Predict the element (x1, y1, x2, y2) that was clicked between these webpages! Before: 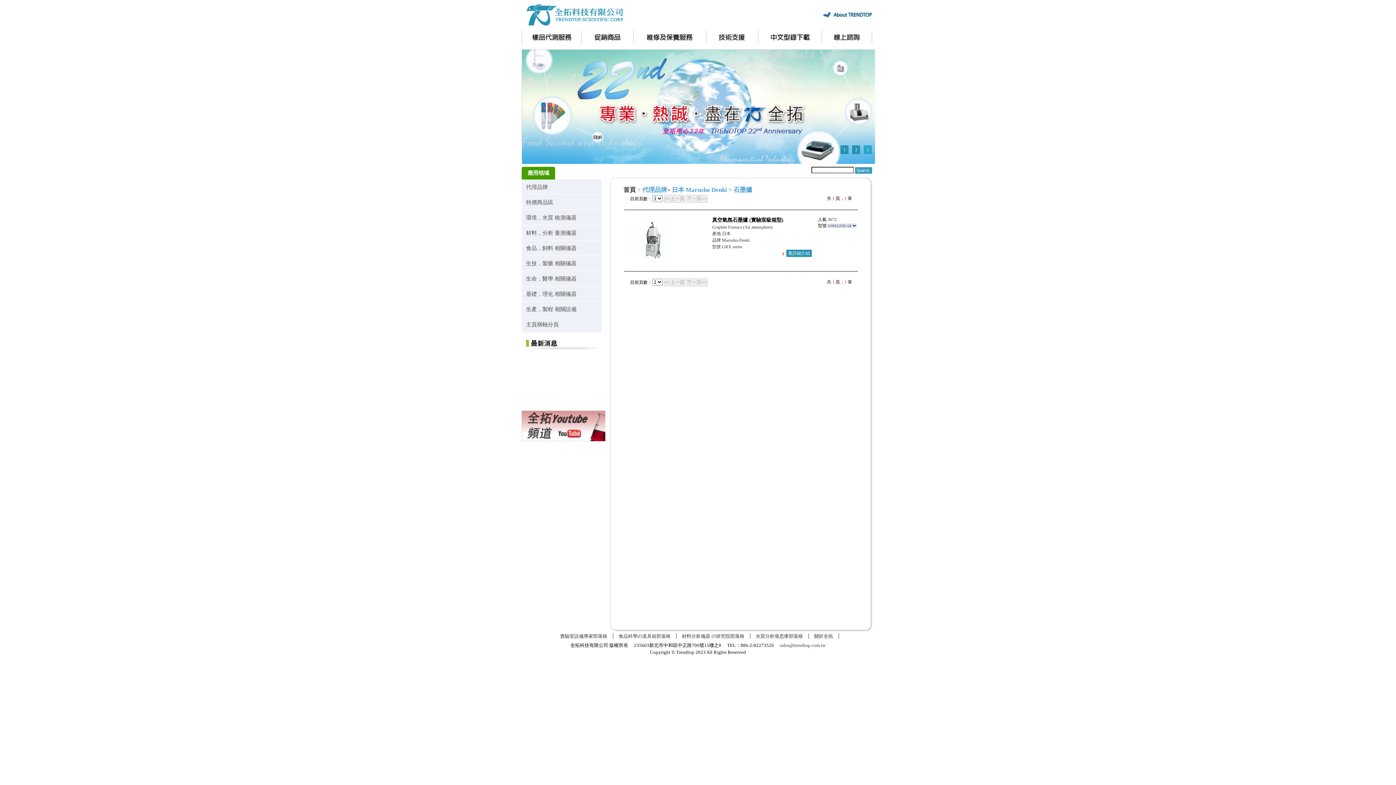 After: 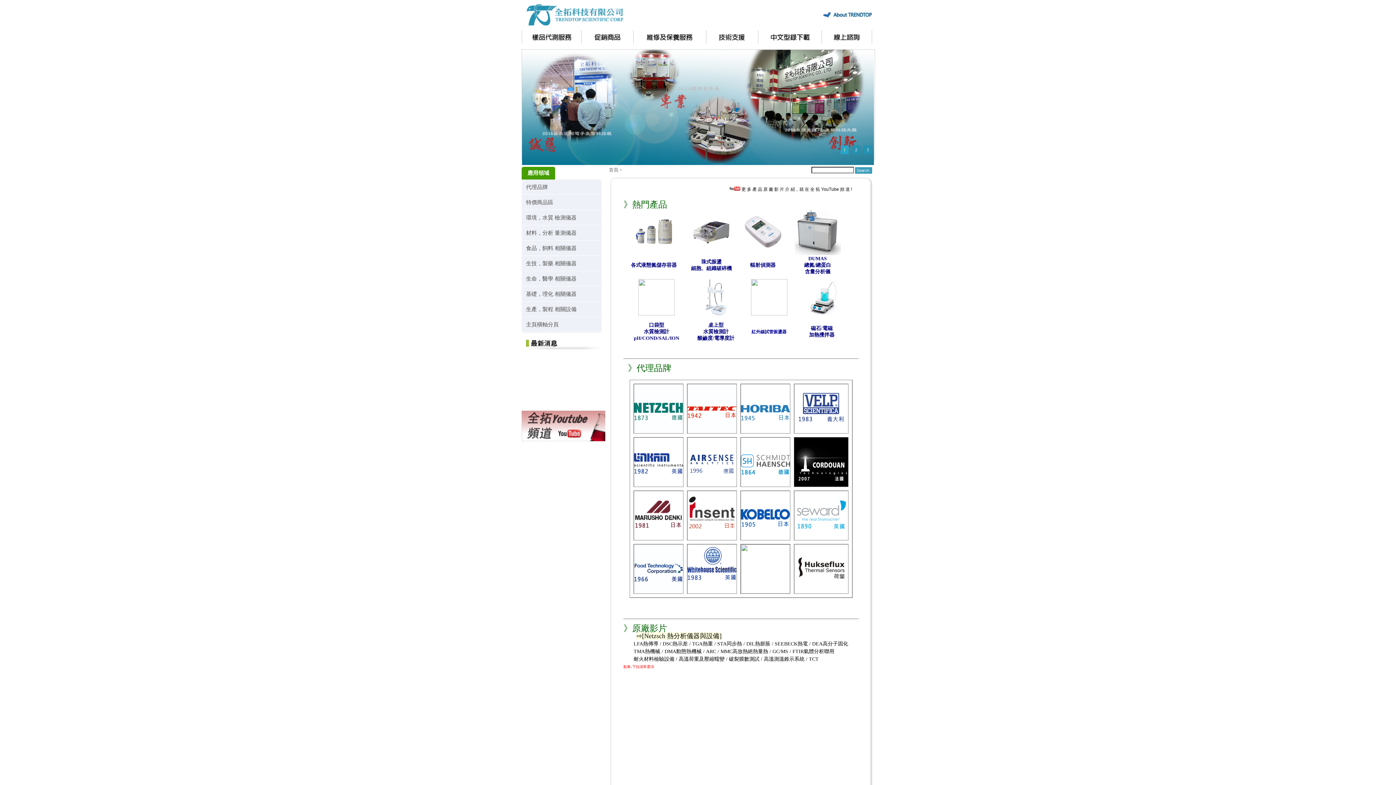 Action: bbox: (521, 25, 636, 30)